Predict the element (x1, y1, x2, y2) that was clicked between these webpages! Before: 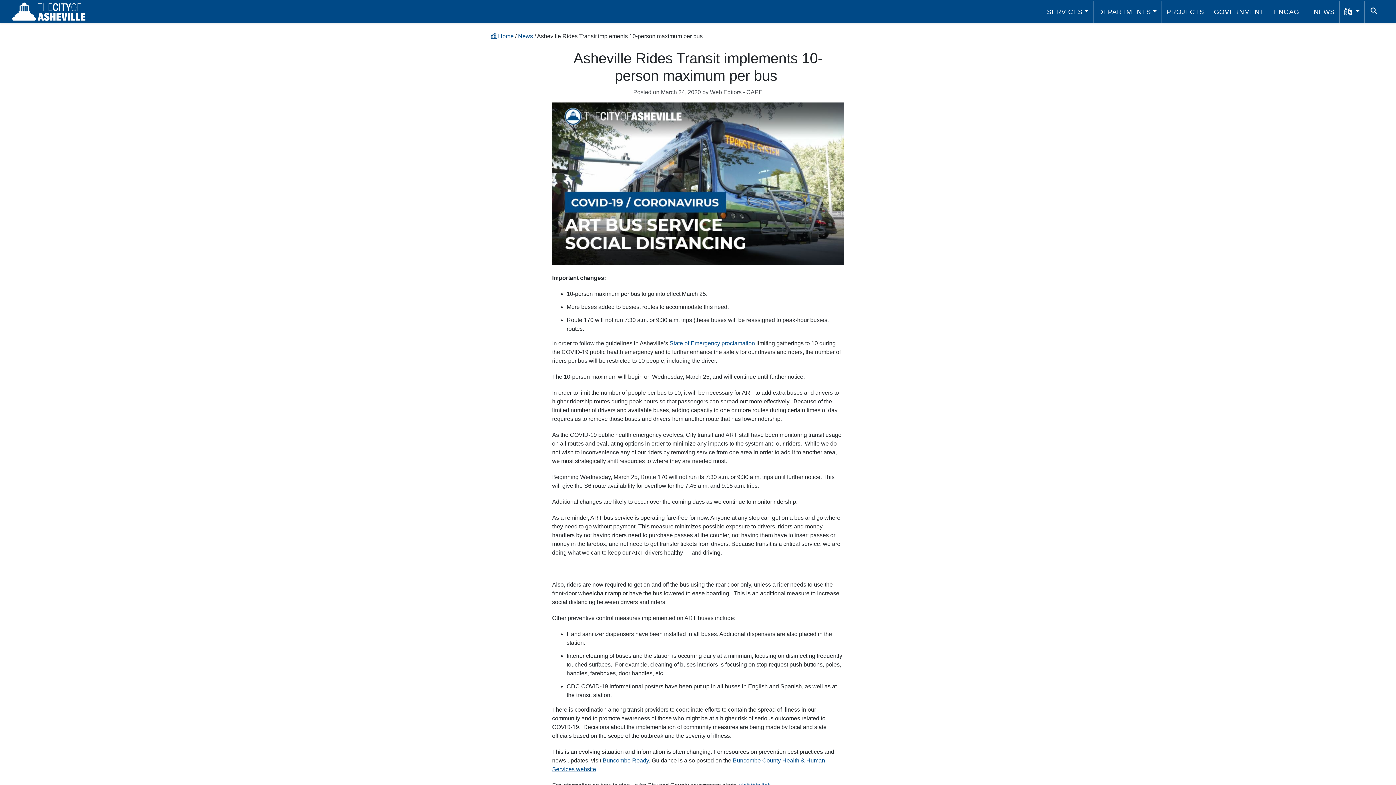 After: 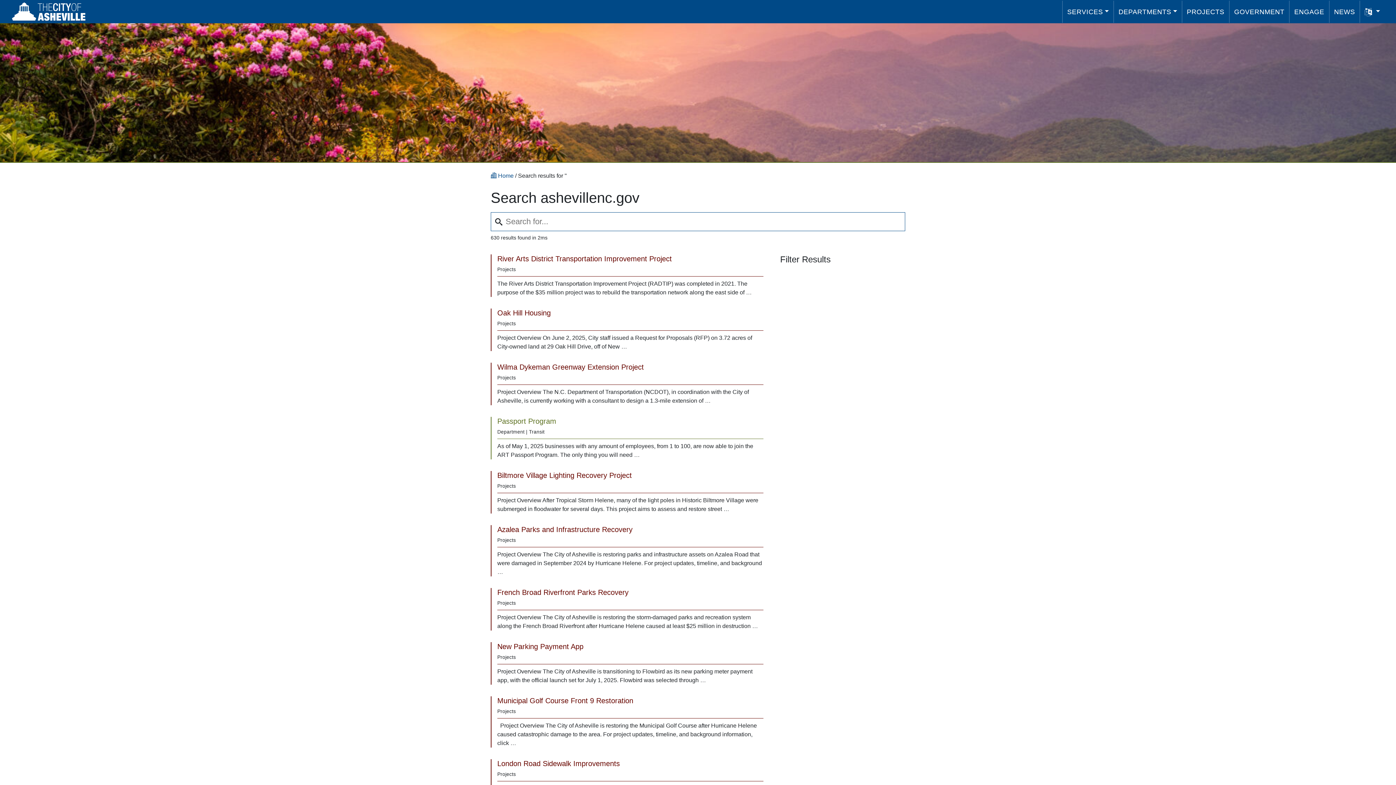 Action: label: SEARCH bbox: (1368, 3, 1385, 19)